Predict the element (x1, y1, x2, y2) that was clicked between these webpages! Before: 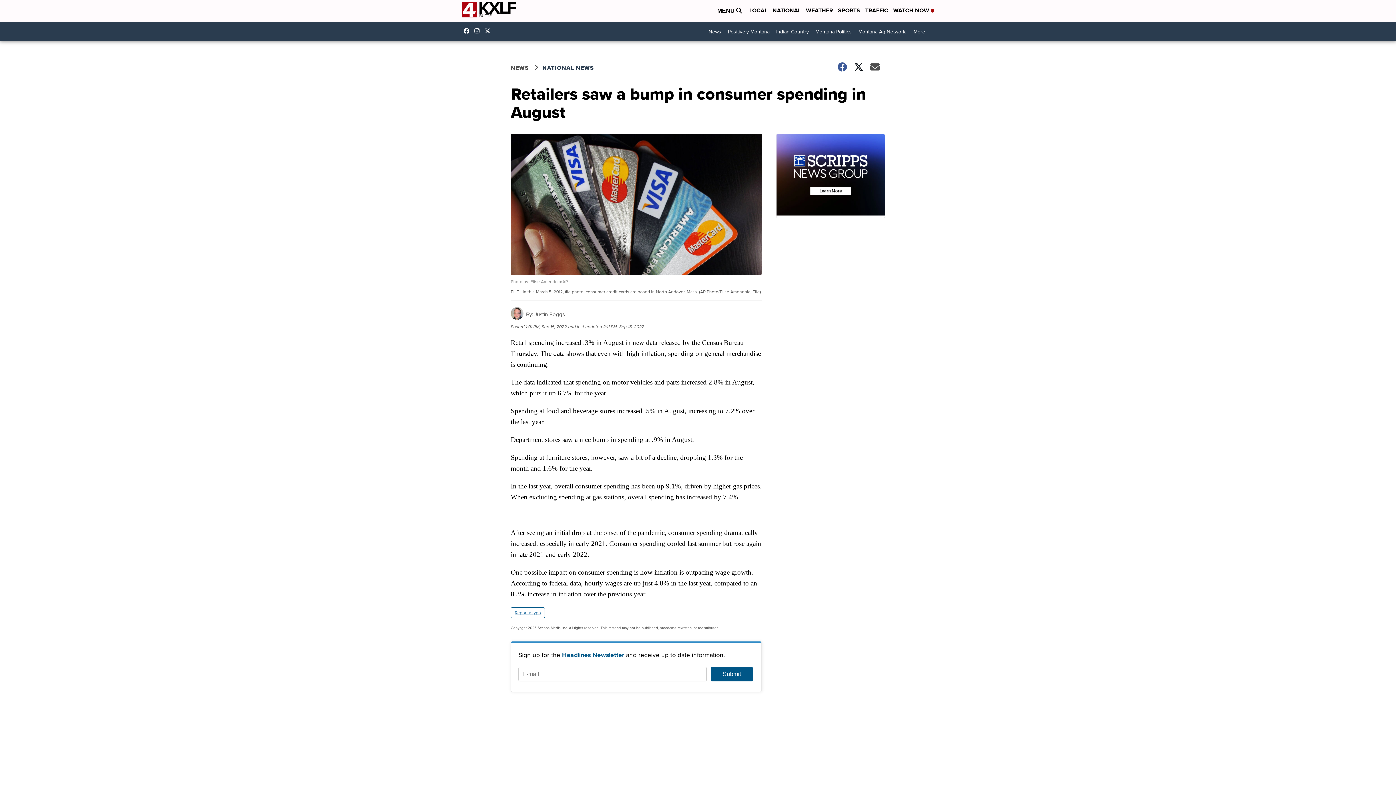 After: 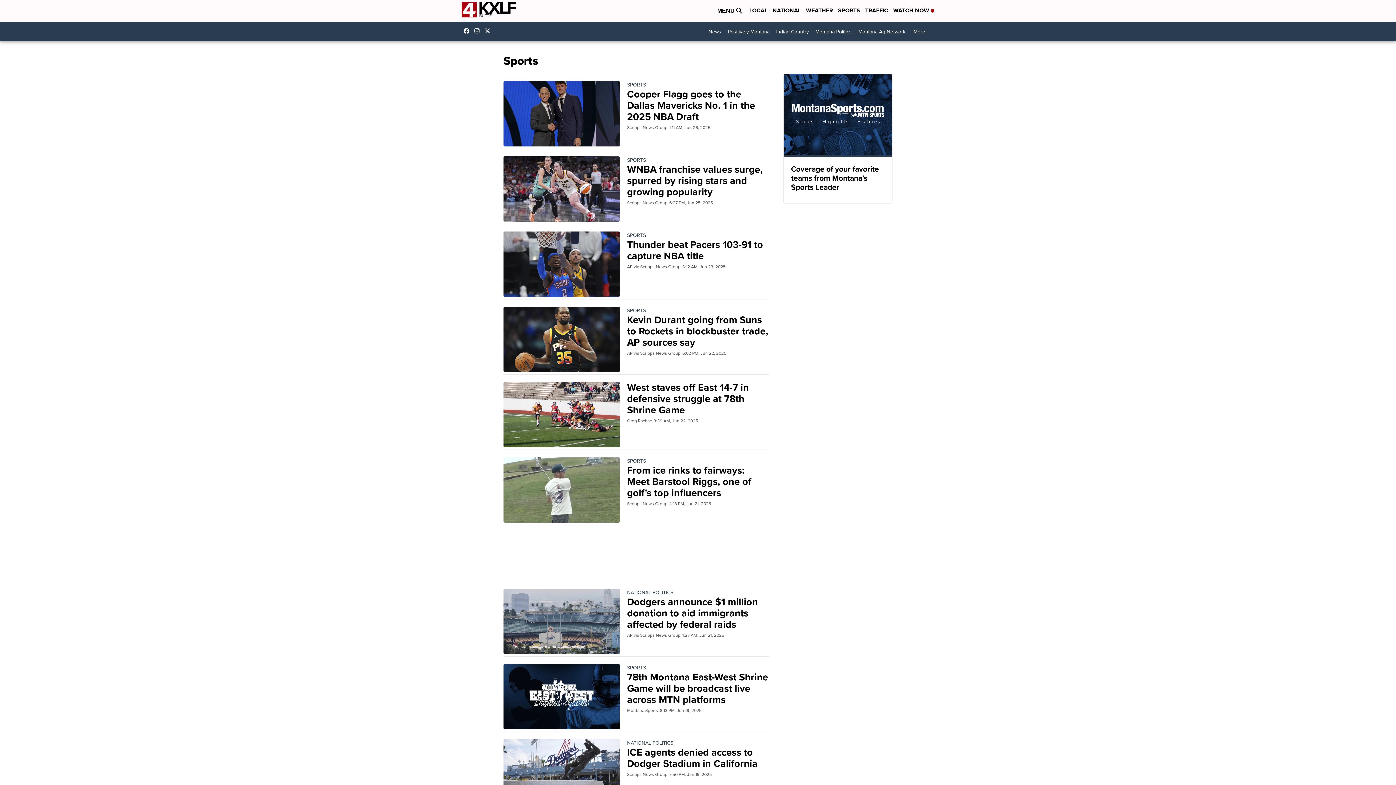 Action: bbox: (838, 6, 860, 15) label: SPORTS